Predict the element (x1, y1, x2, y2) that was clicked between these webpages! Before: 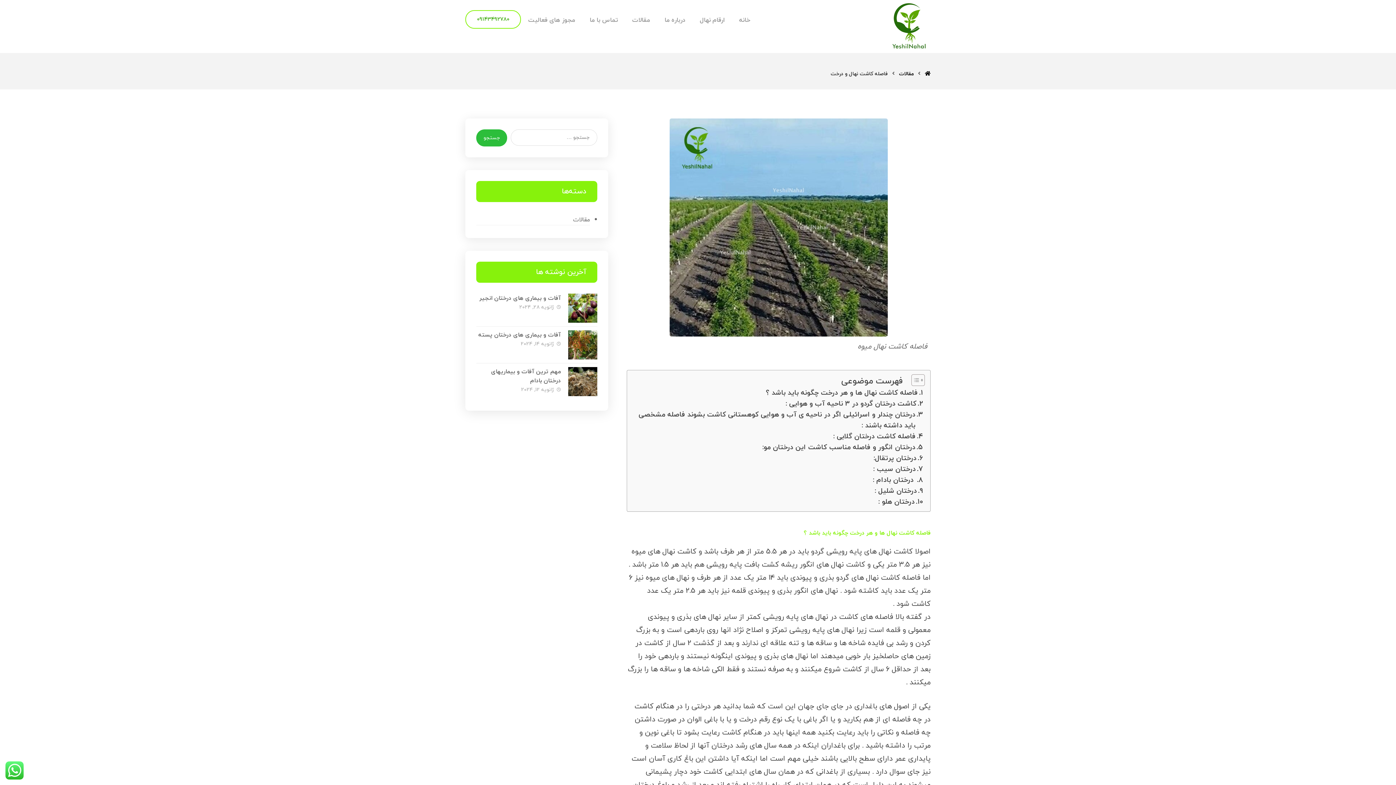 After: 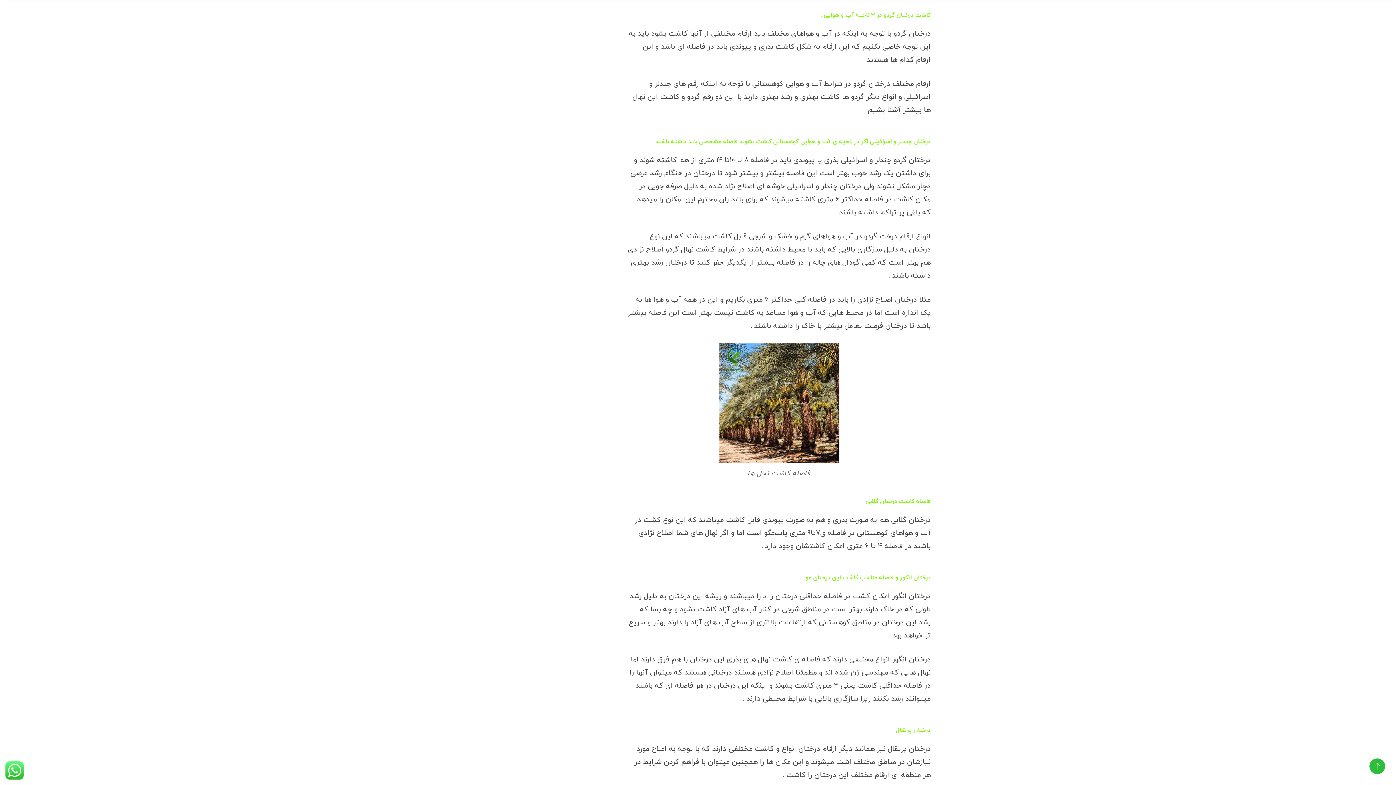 Action: label: کاشت درختان گردو در 3 ناحیه آب و هوایی : bbox: (785, 398, 923, 409)